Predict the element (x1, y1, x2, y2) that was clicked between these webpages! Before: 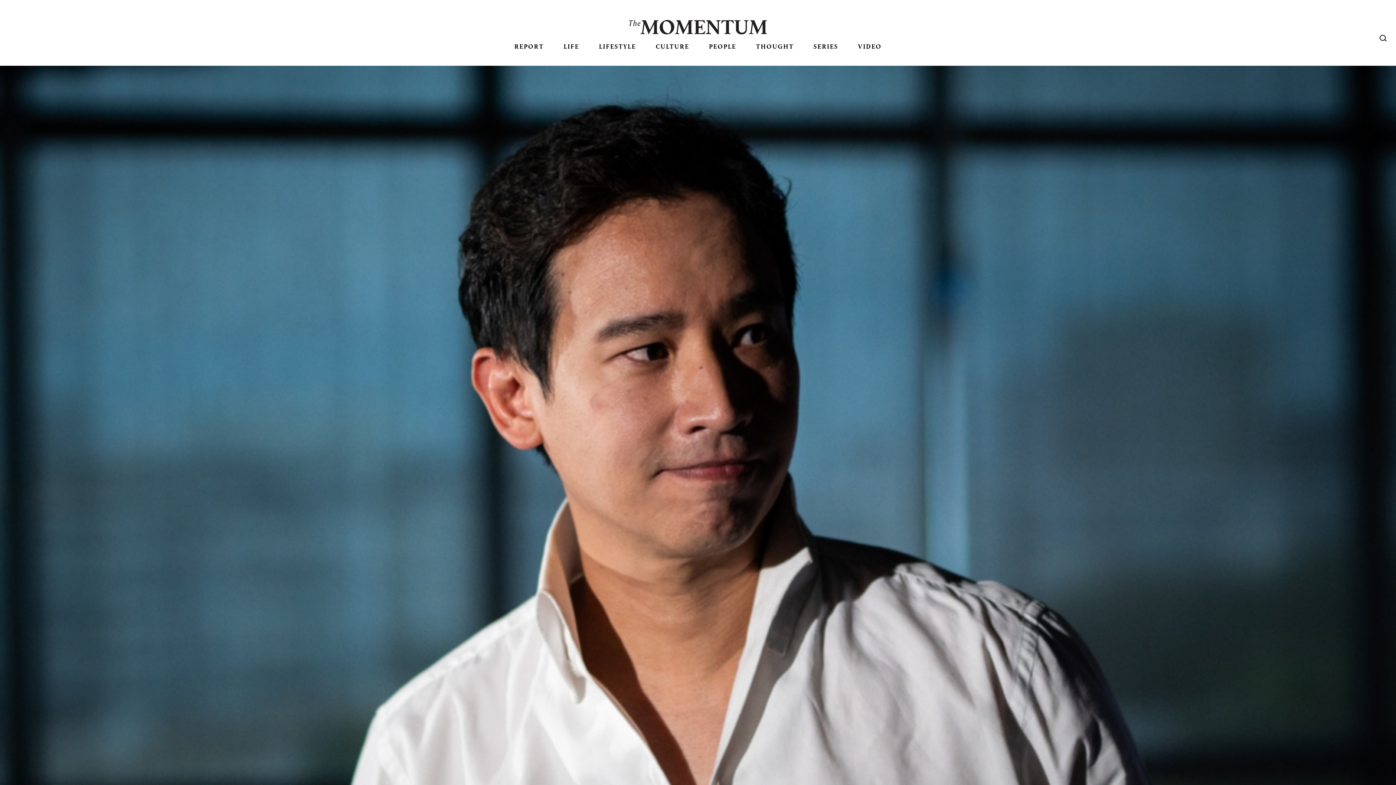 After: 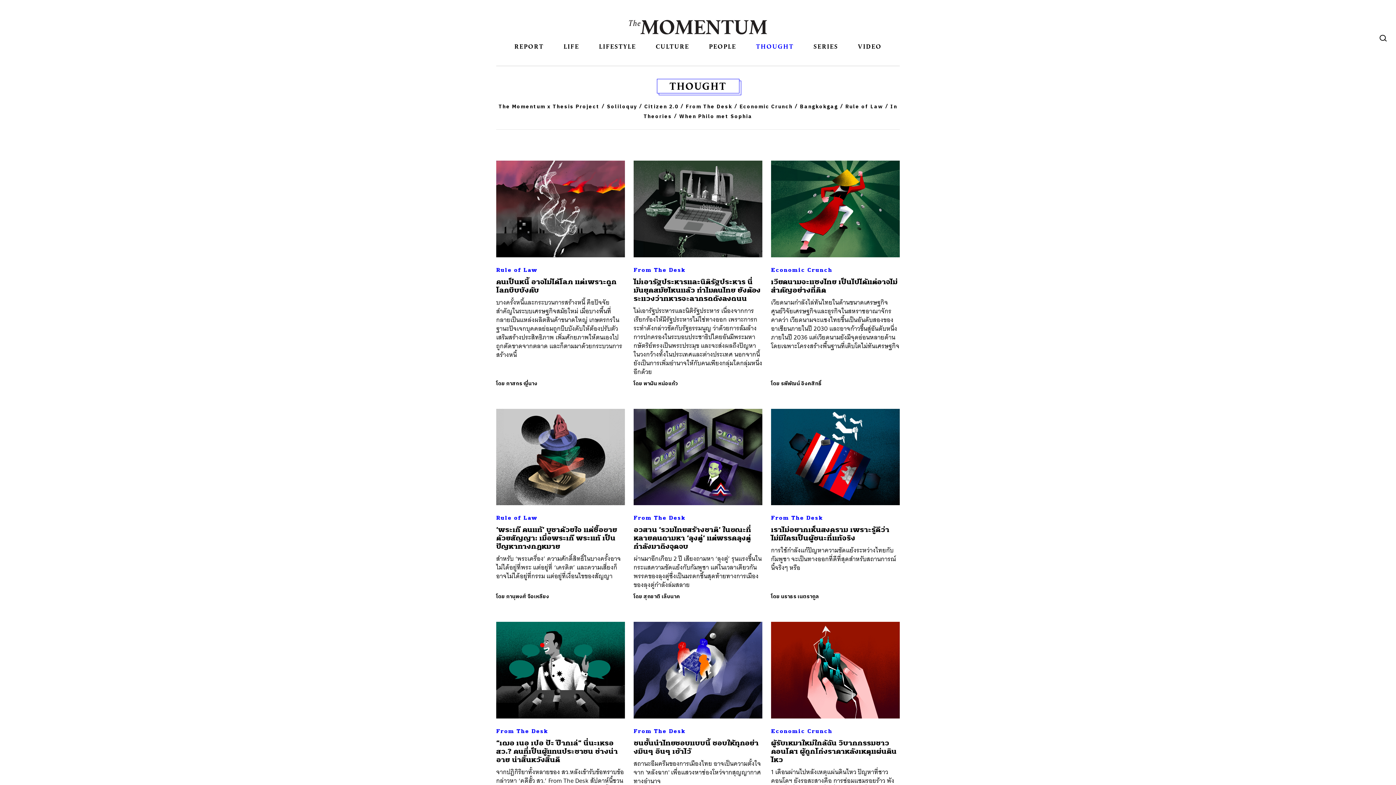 Action: bbox: (756, 38, 793, 50) label: THOUGHT